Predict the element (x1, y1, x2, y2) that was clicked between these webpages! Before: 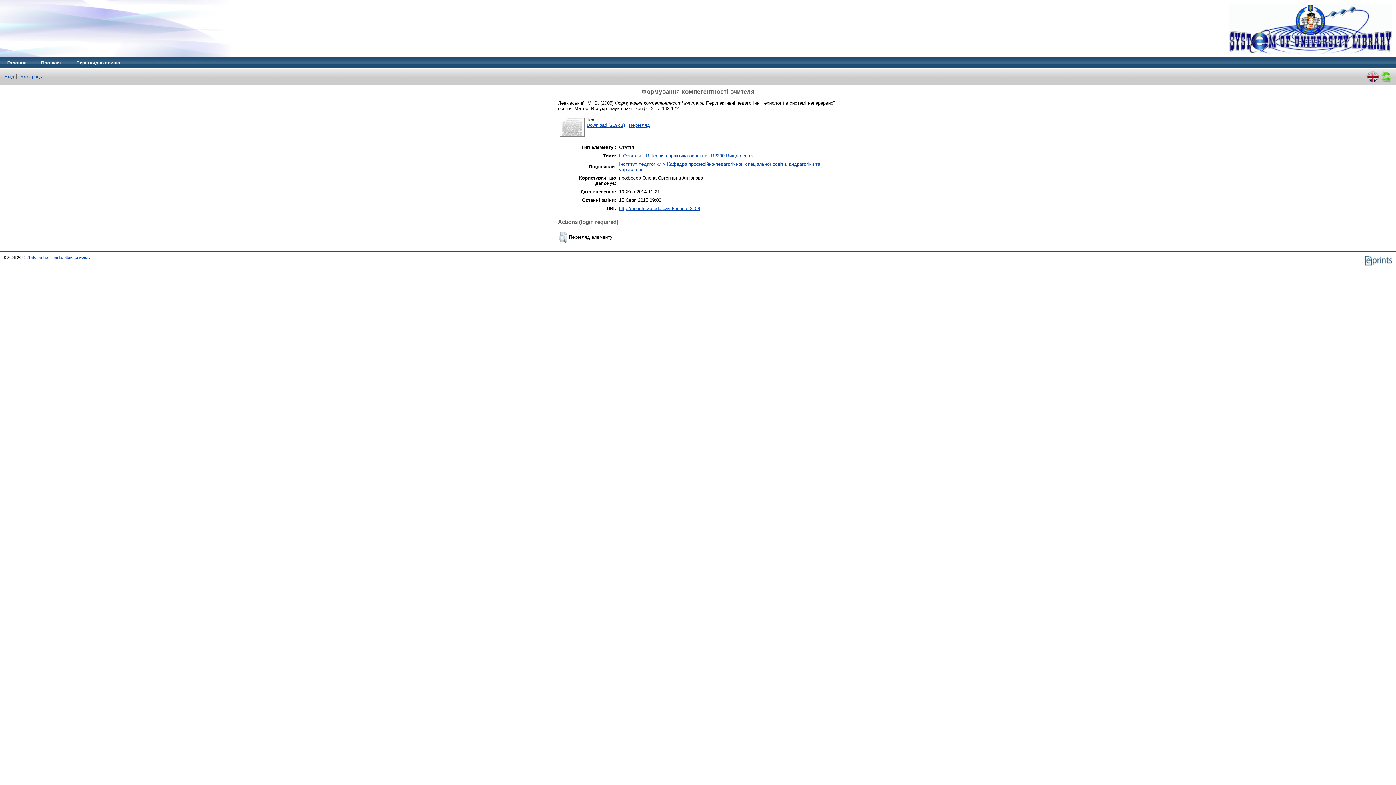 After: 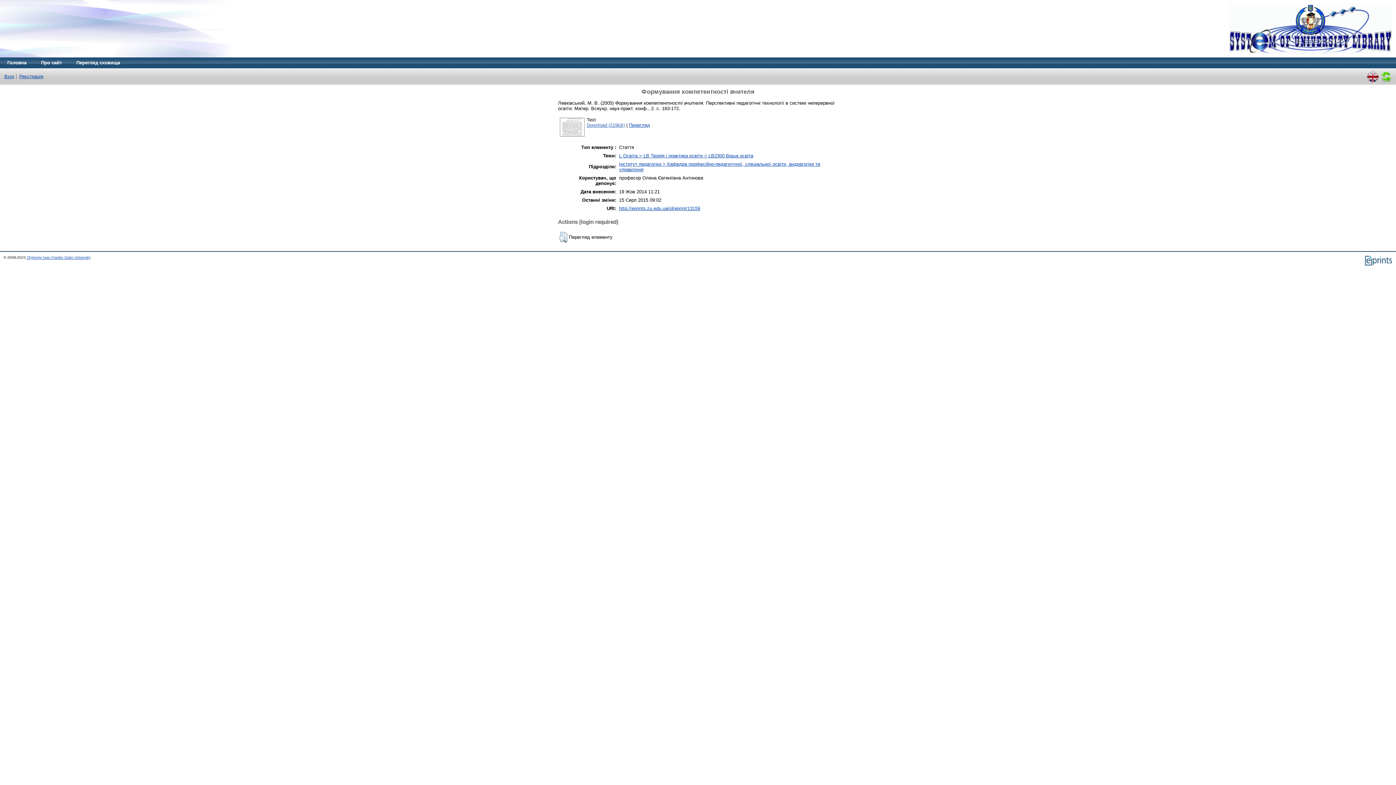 Action: bbox: (586, 122, 625, 127) label: Download (219kB)